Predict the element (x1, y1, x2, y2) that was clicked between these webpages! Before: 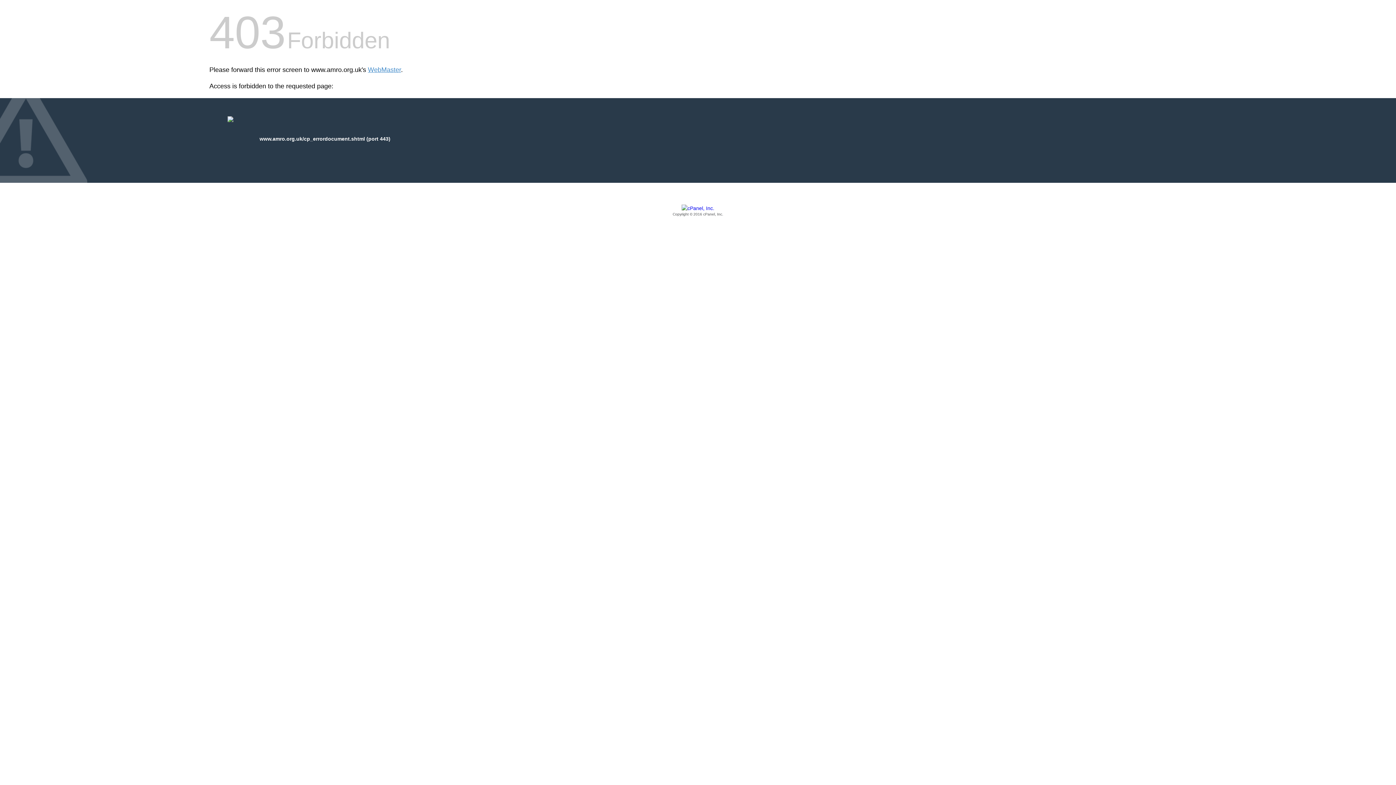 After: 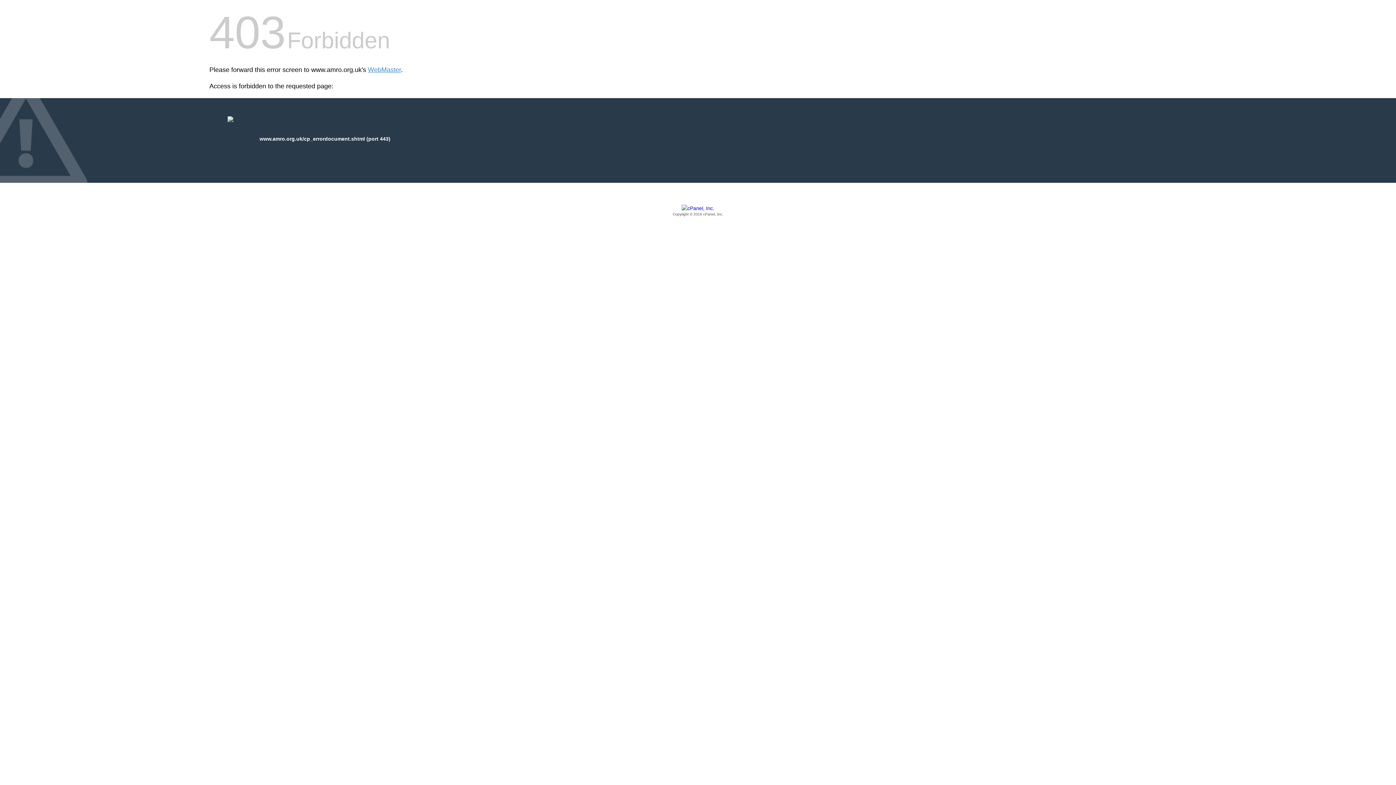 Action: bbox: (209, 205, 1186, 217) label: Copyright © 2016 cPanel, Inc.